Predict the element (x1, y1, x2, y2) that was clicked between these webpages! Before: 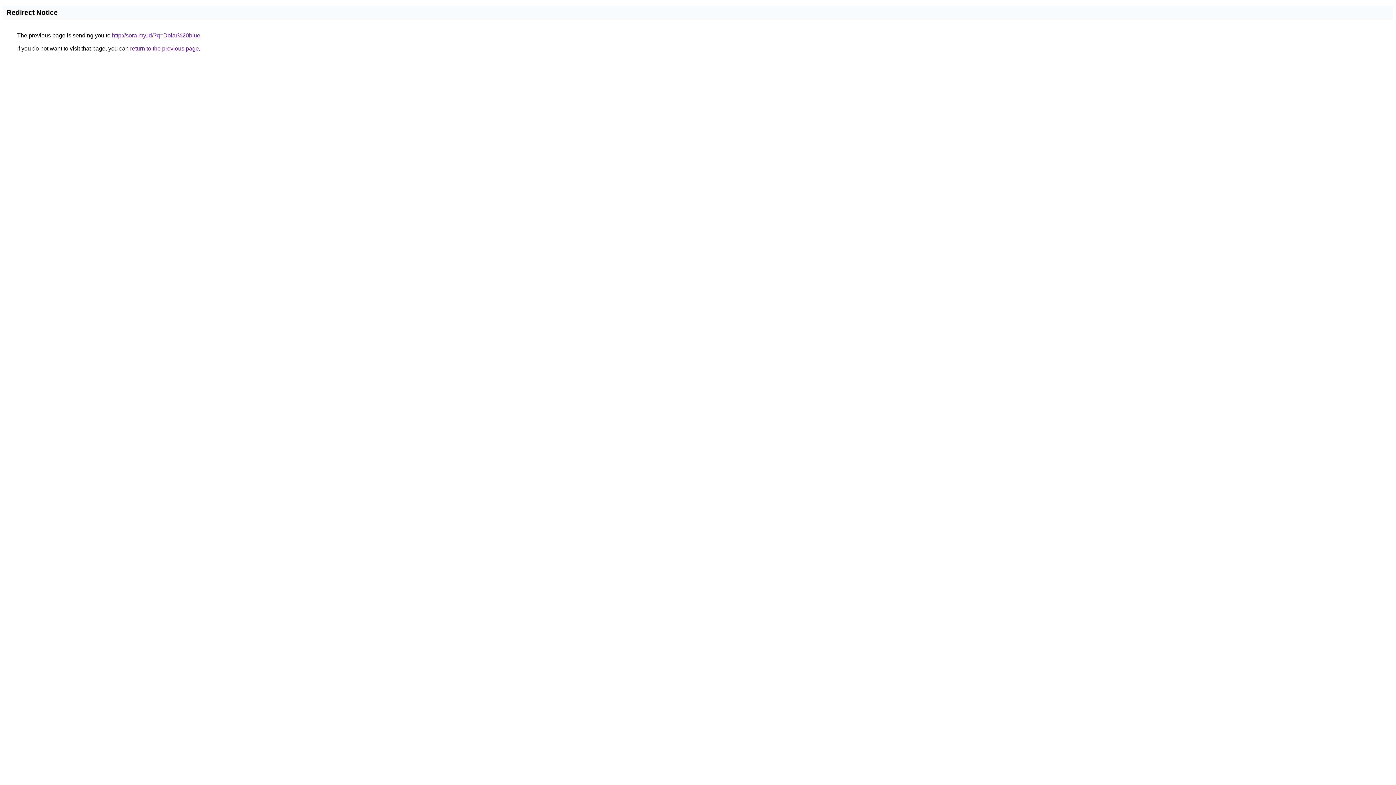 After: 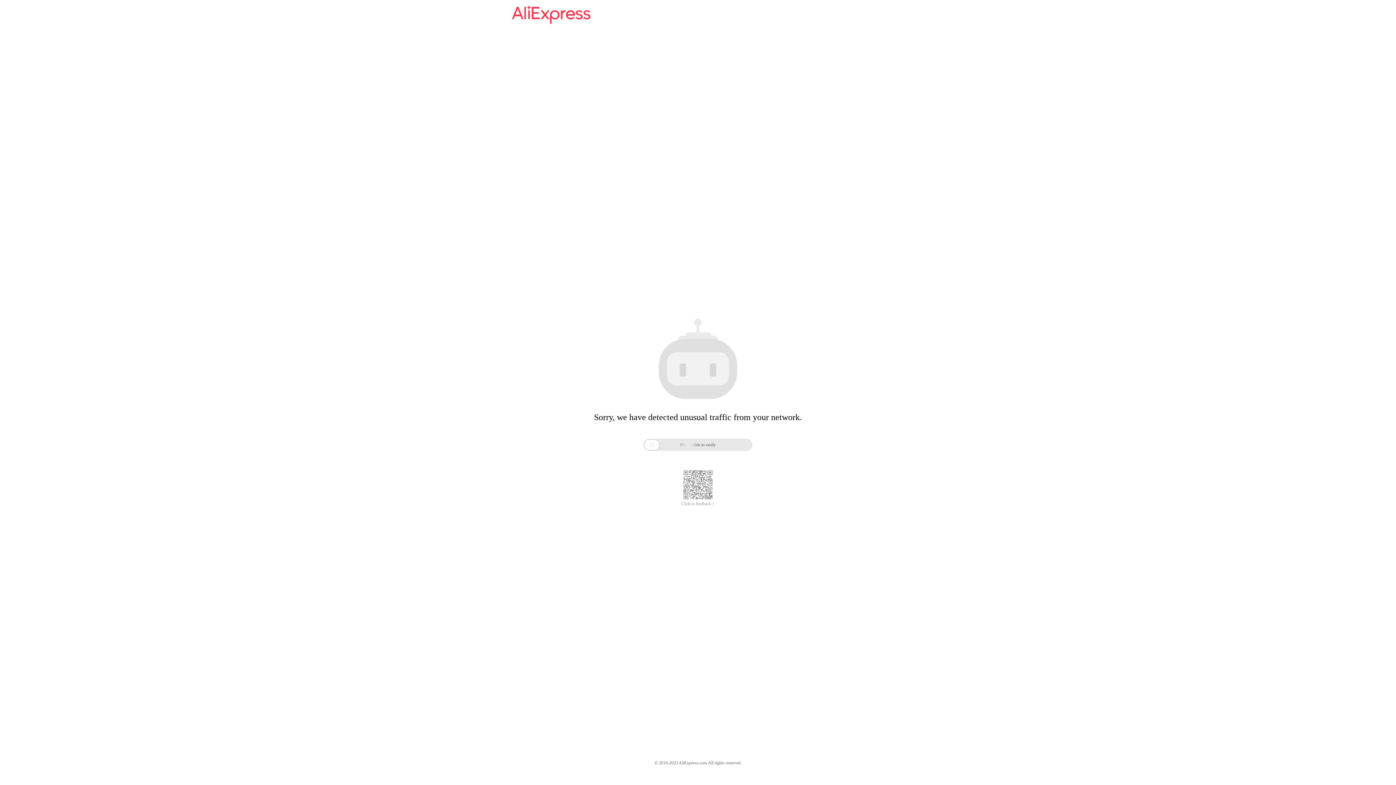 Action: label: http://sora.my.id/?q=Dolar%20blue bbox: (112, 32, 200, 38)